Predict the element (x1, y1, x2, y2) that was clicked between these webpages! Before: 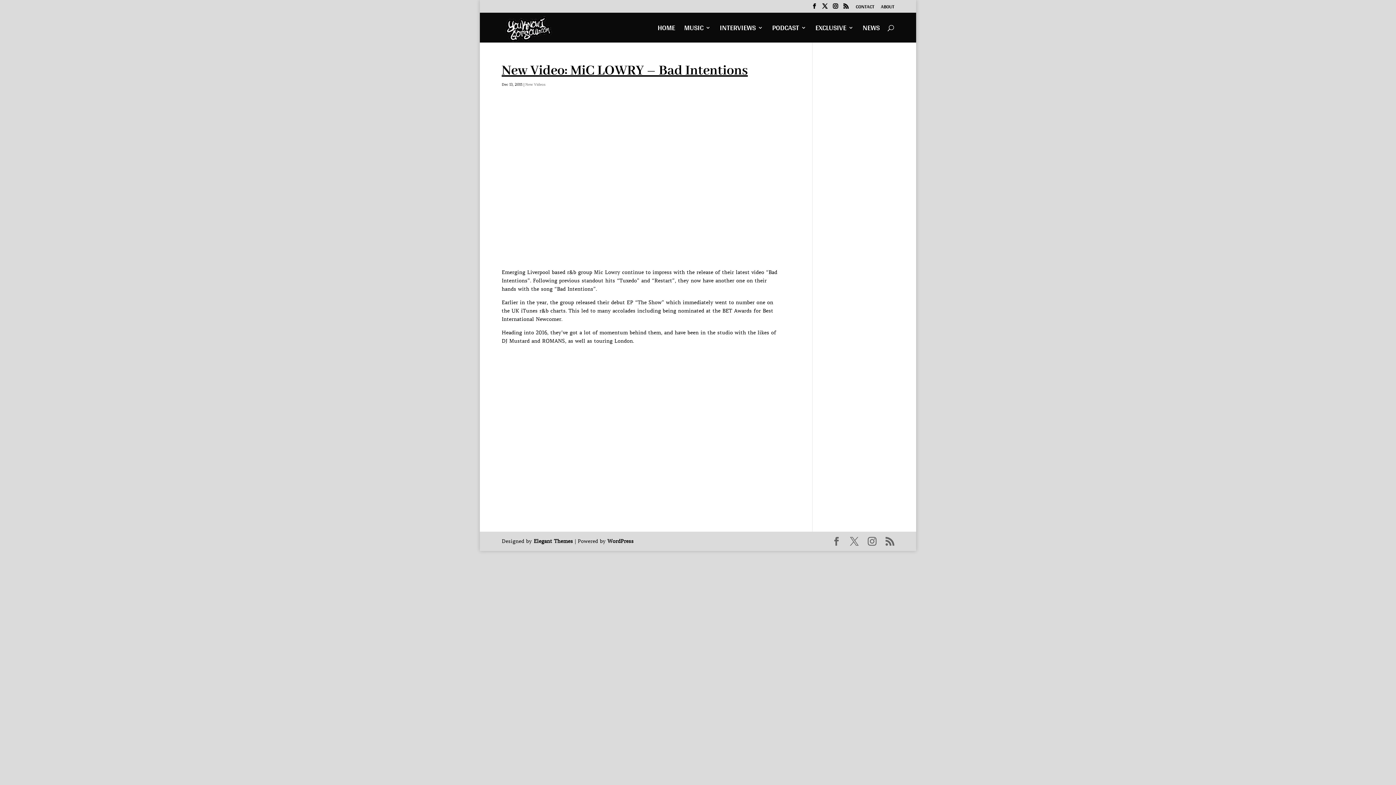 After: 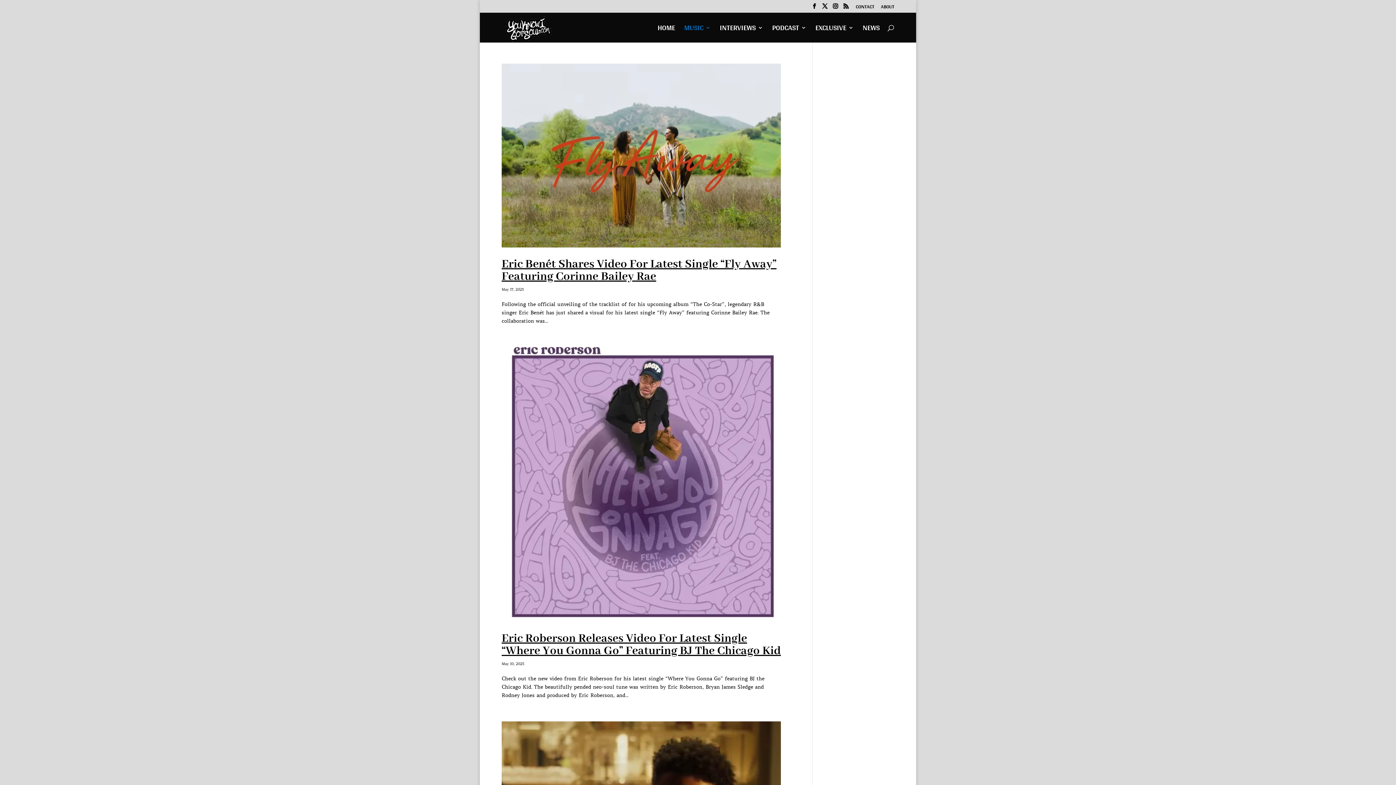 Action: label: New Videos bbox: (525, 82, 545, 86)